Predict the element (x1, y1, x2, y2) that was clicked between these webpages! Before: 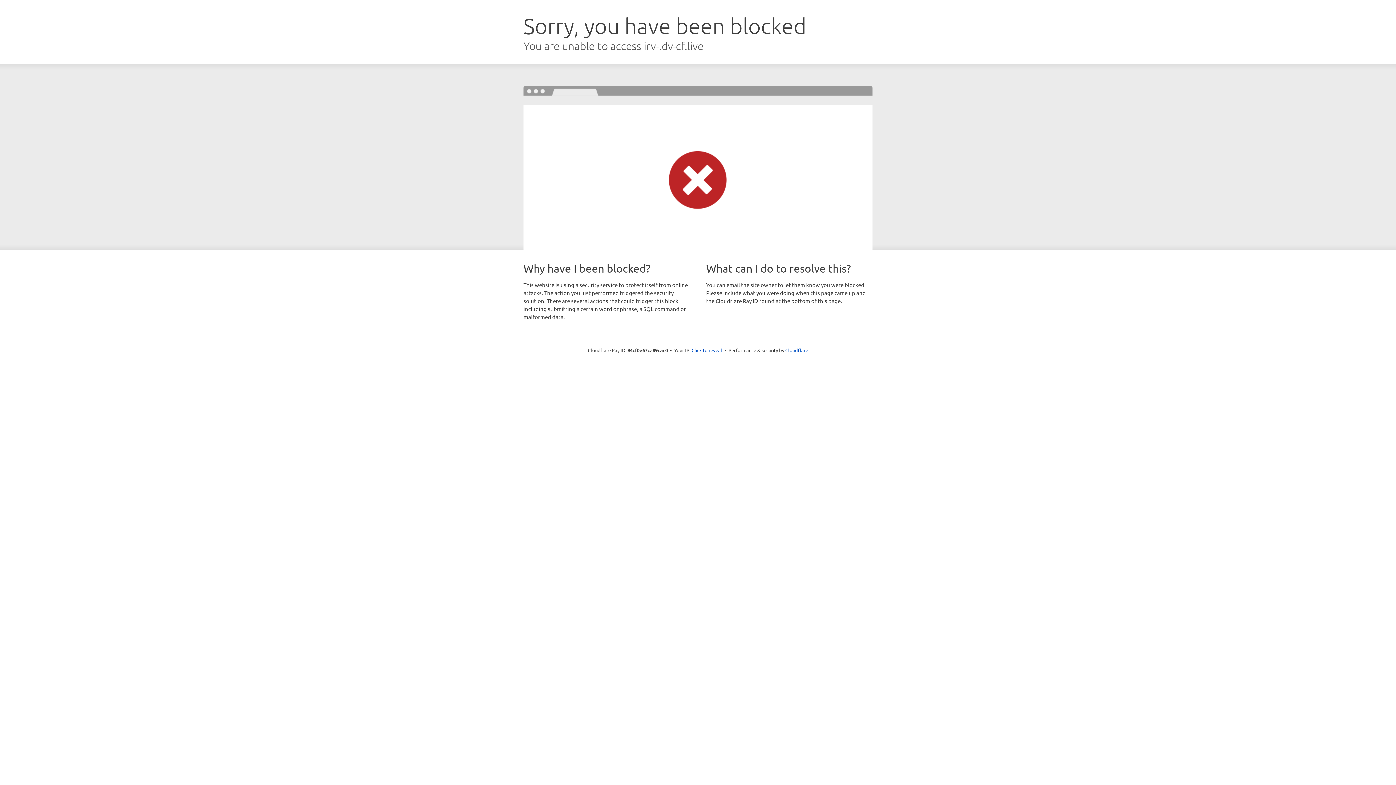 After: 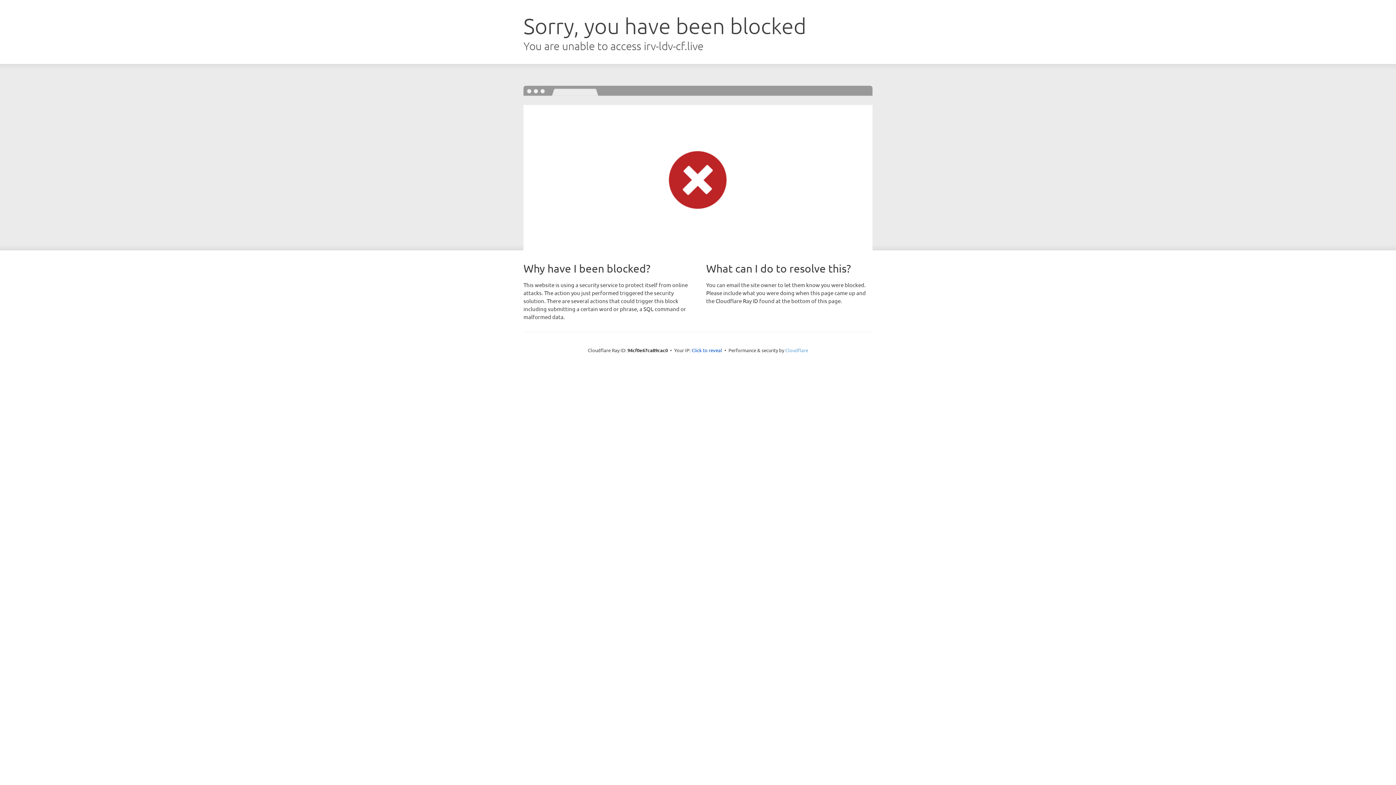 Action: bbox: (785, 347, 808, 353) label: Cloudflare